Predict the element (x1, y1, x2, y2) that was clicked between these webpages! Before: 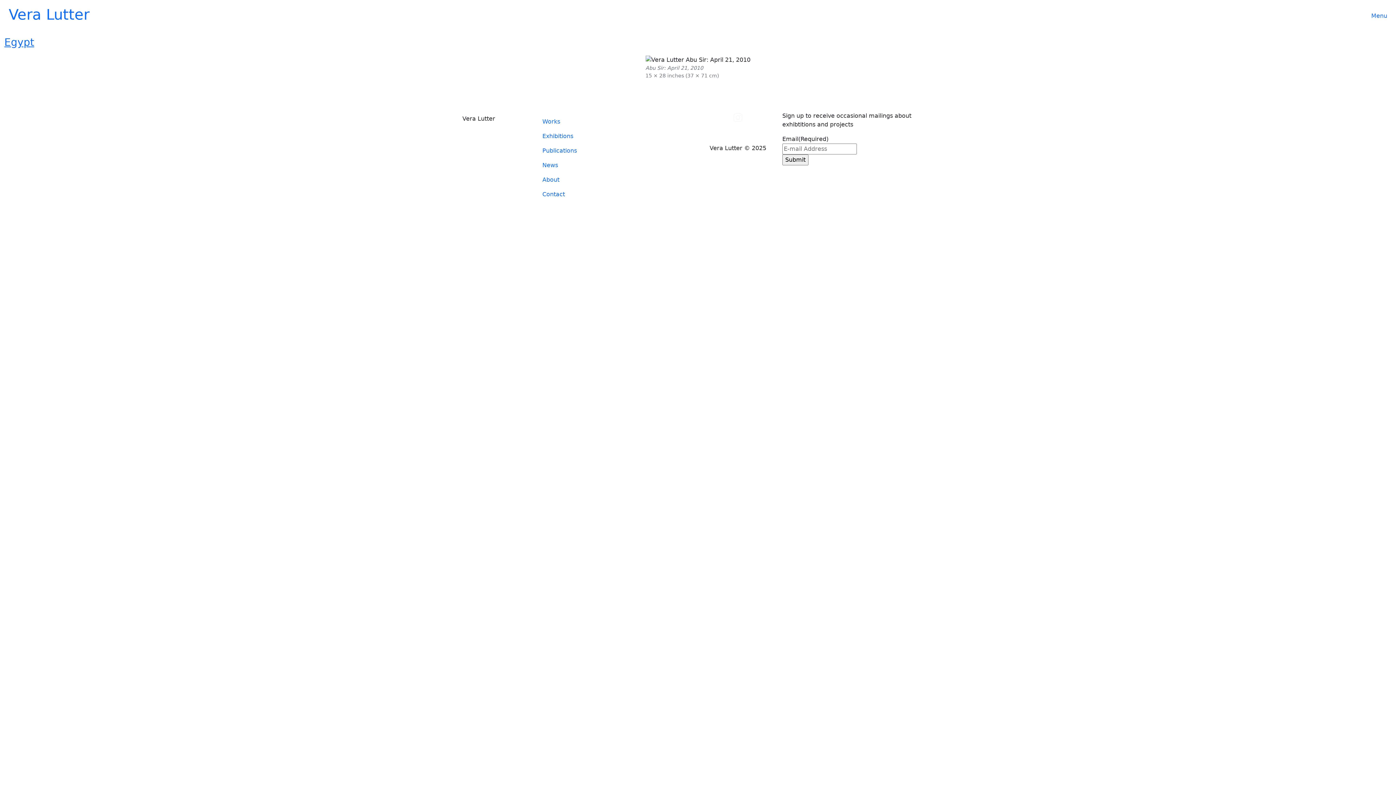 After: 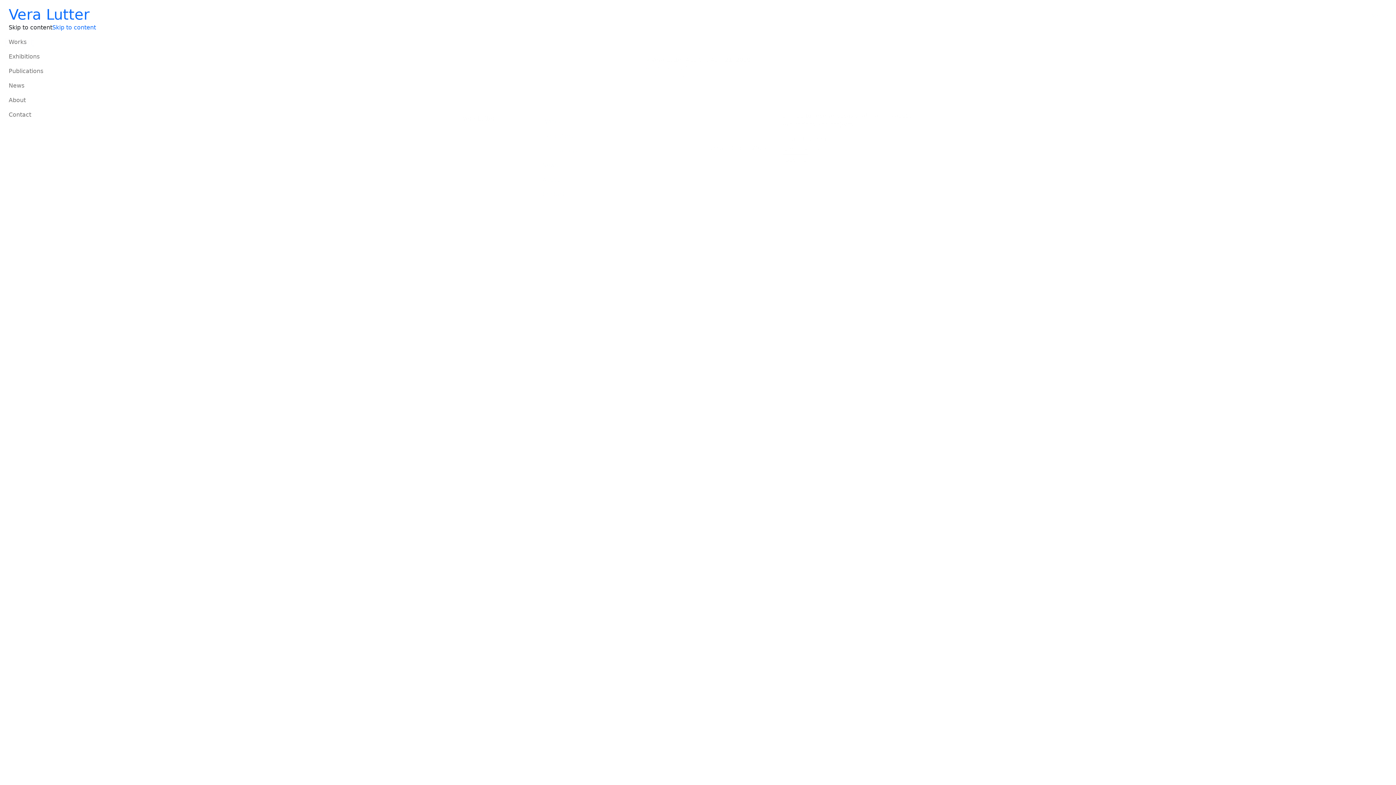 Action: label: Menu bbox: (702, 5, 1387, 26)